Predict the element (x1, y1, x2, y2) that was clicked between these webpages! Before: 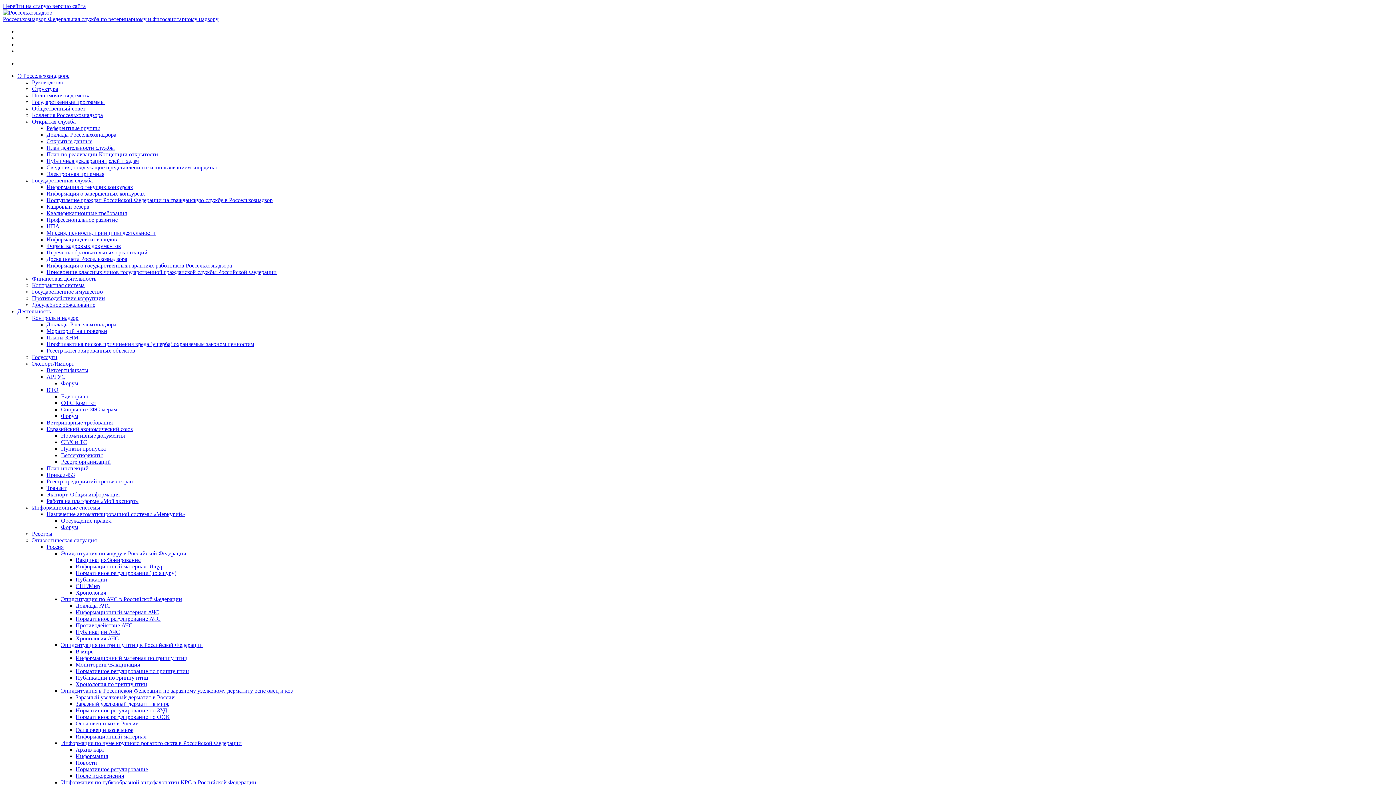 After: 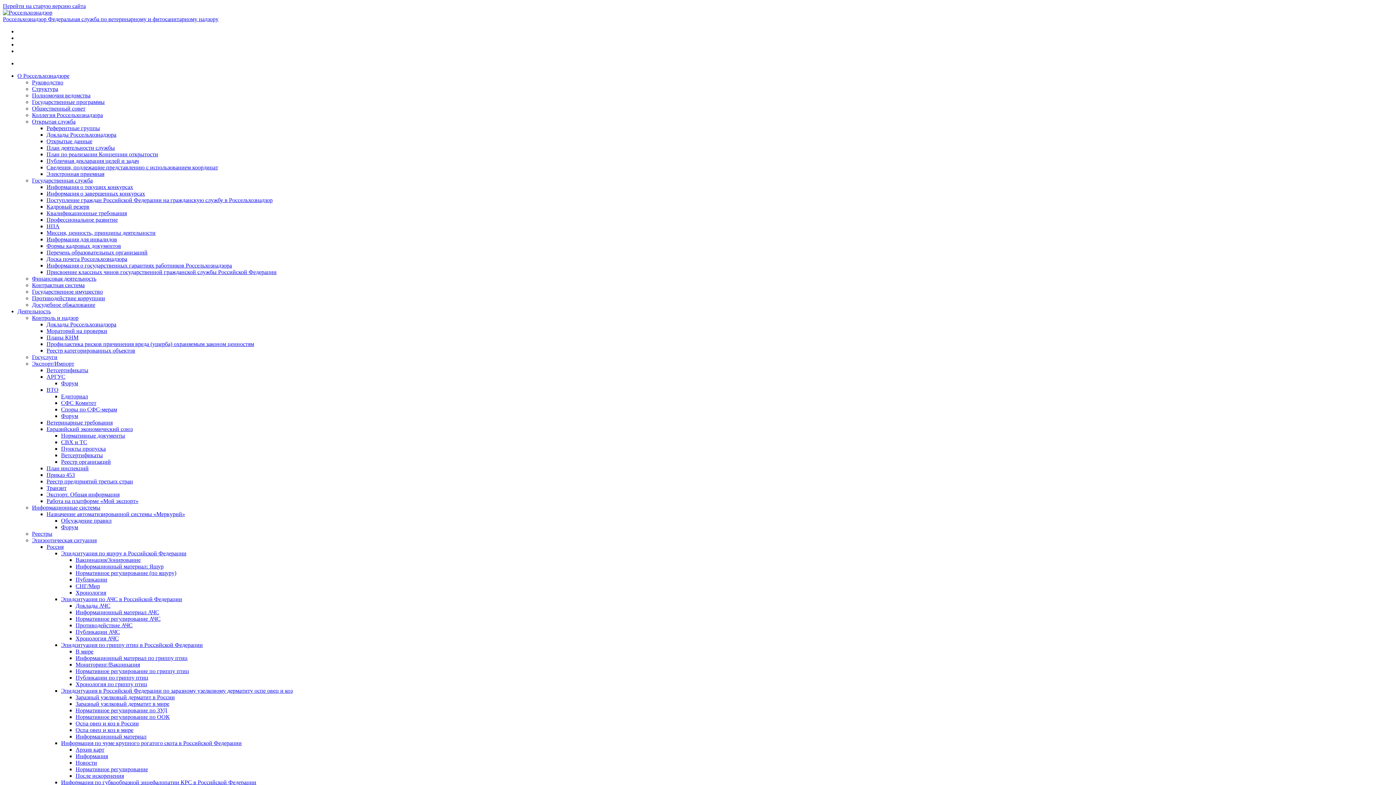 Action: bbox: (17, 308, 50, 314) label: Деятельность